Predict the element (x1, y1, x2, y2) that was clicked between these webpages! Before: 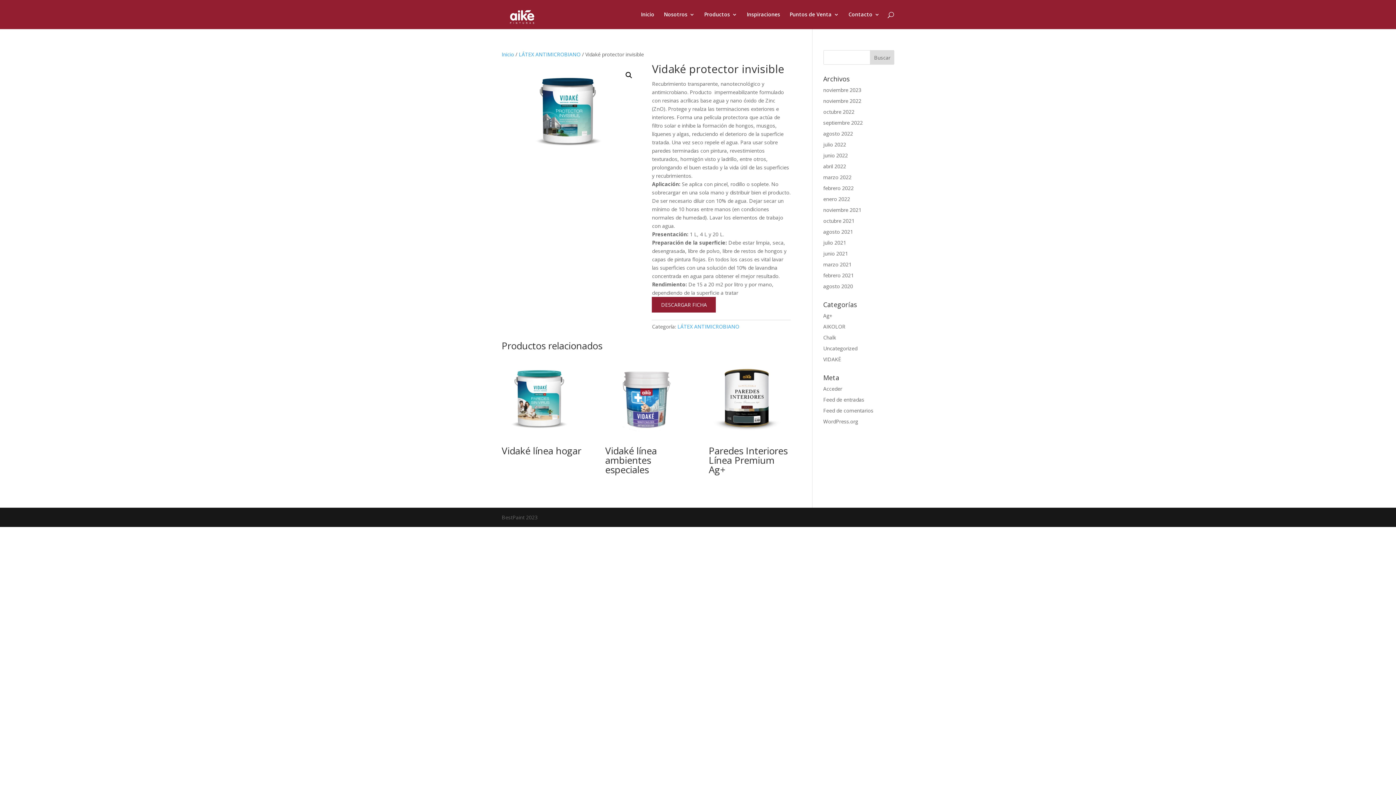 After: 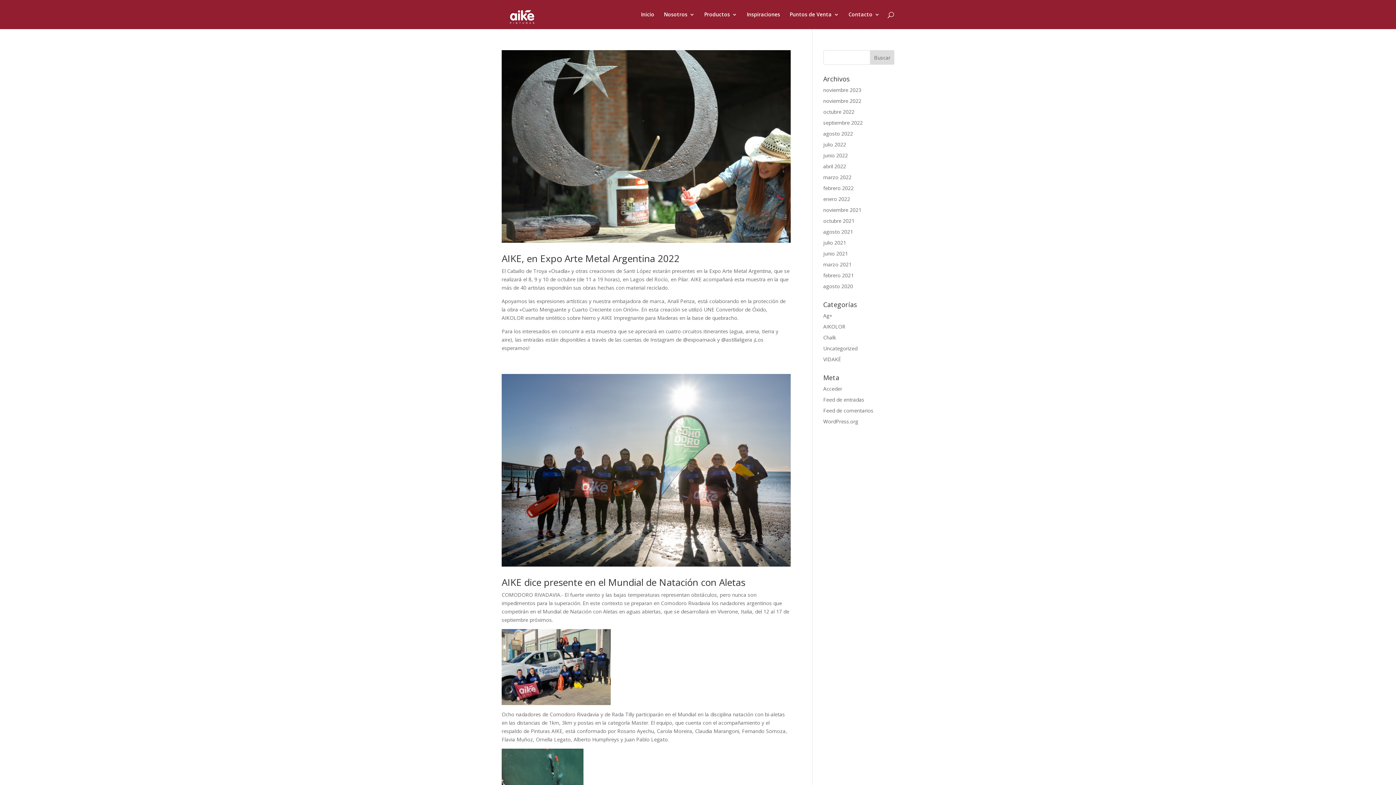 Action: label: septiembre 2022 bbox: (823, 119, 863, 126)